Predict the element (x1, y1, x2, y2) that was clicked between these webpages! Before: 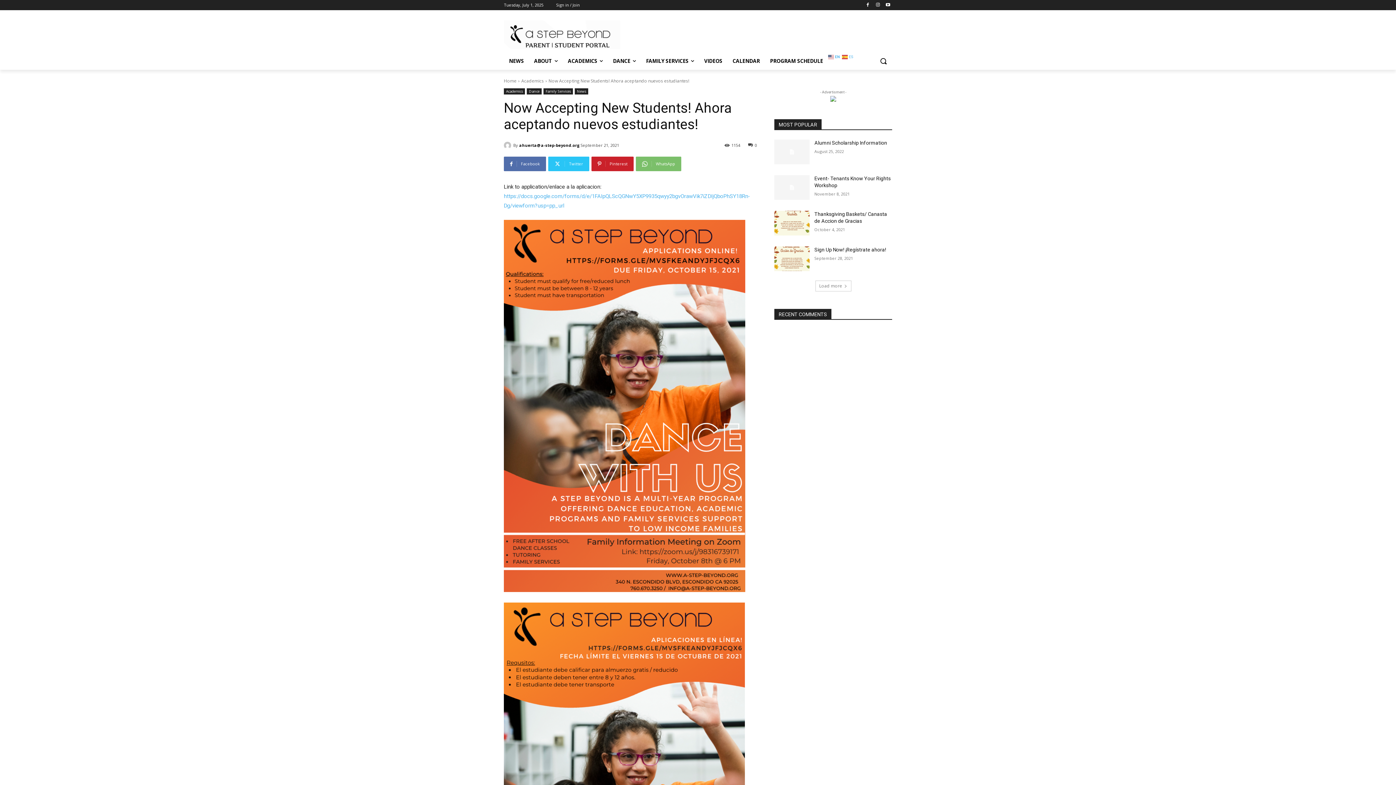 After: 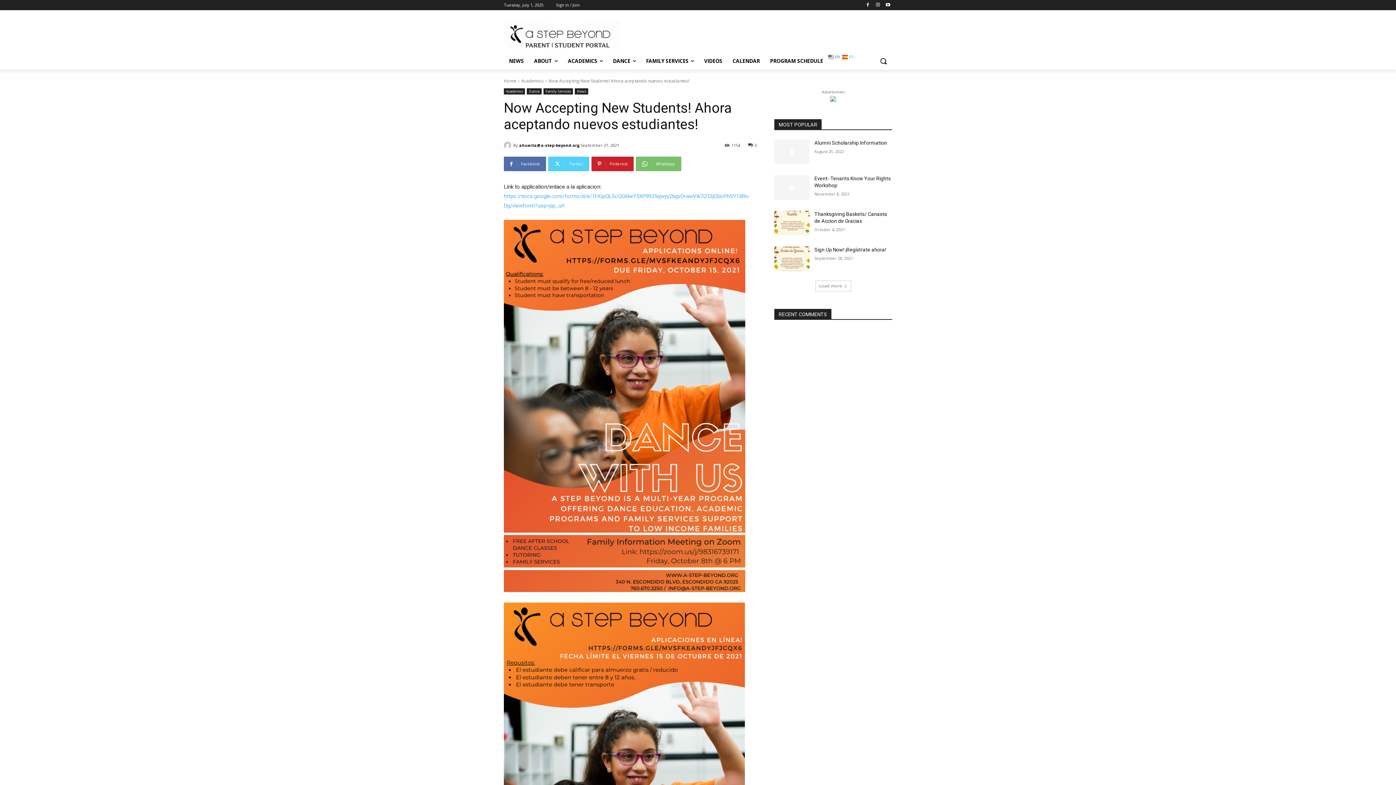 Action: bbox: (548, 156, 589, 171) label: Twitter